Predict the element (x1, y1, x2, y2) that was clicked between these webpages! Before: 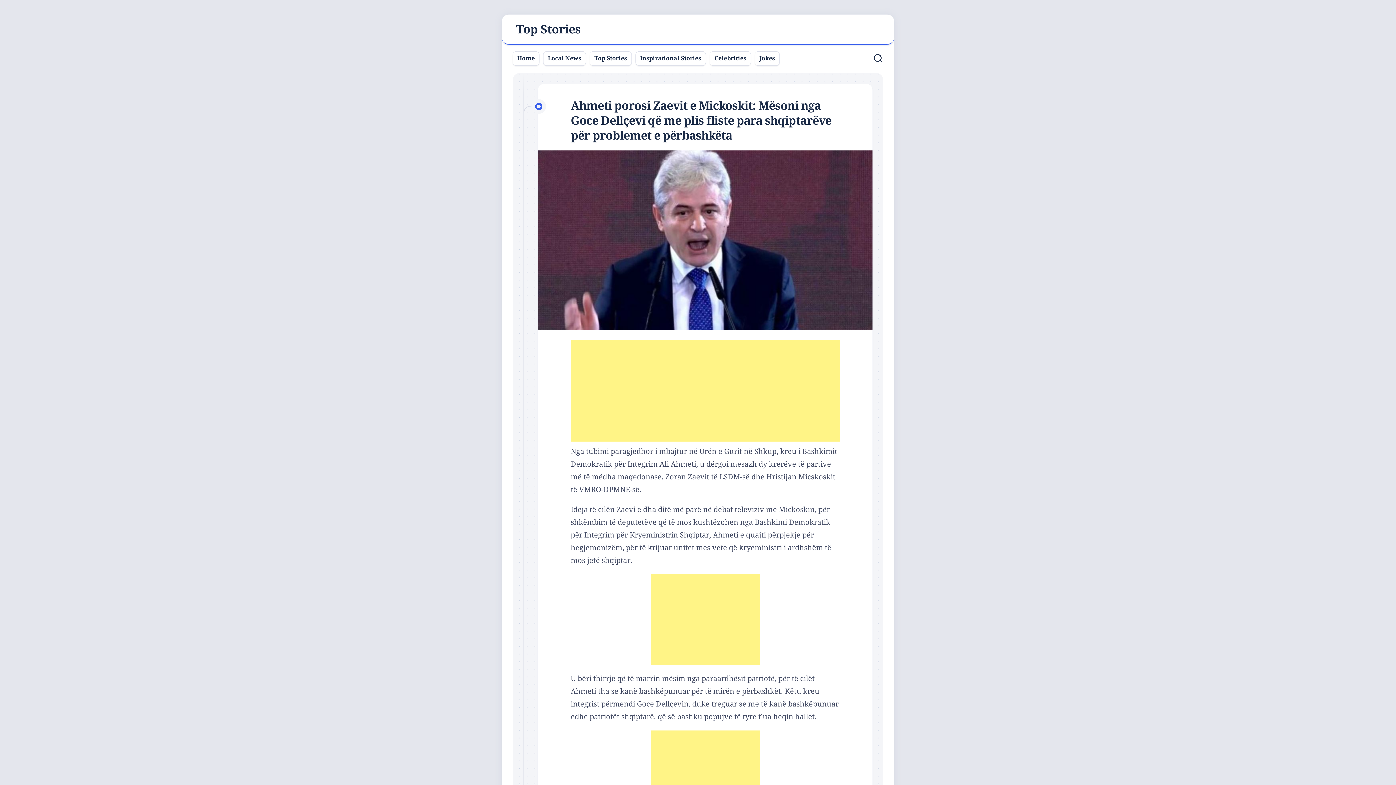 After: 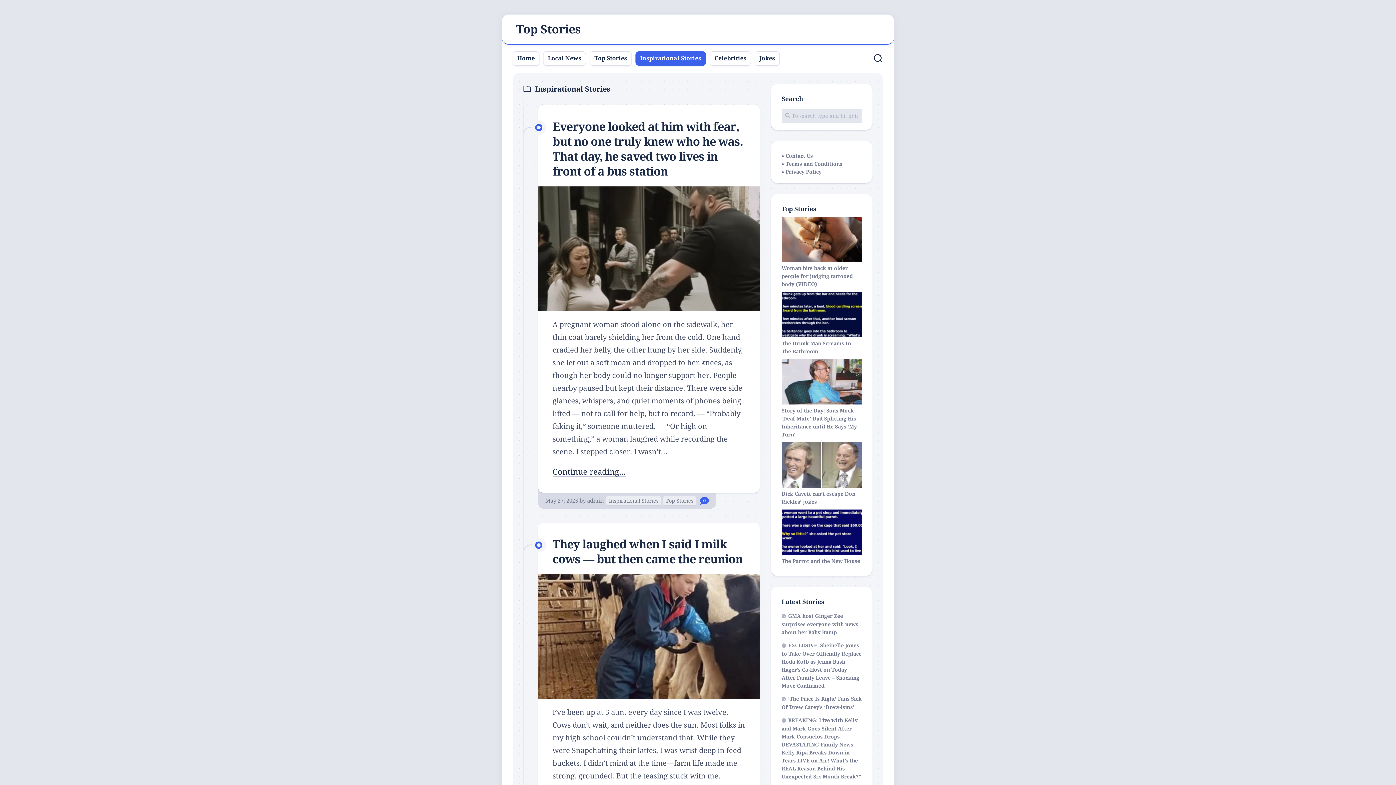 Action: label: Inspirational Stories bbox: (640, 54, 701, 62)